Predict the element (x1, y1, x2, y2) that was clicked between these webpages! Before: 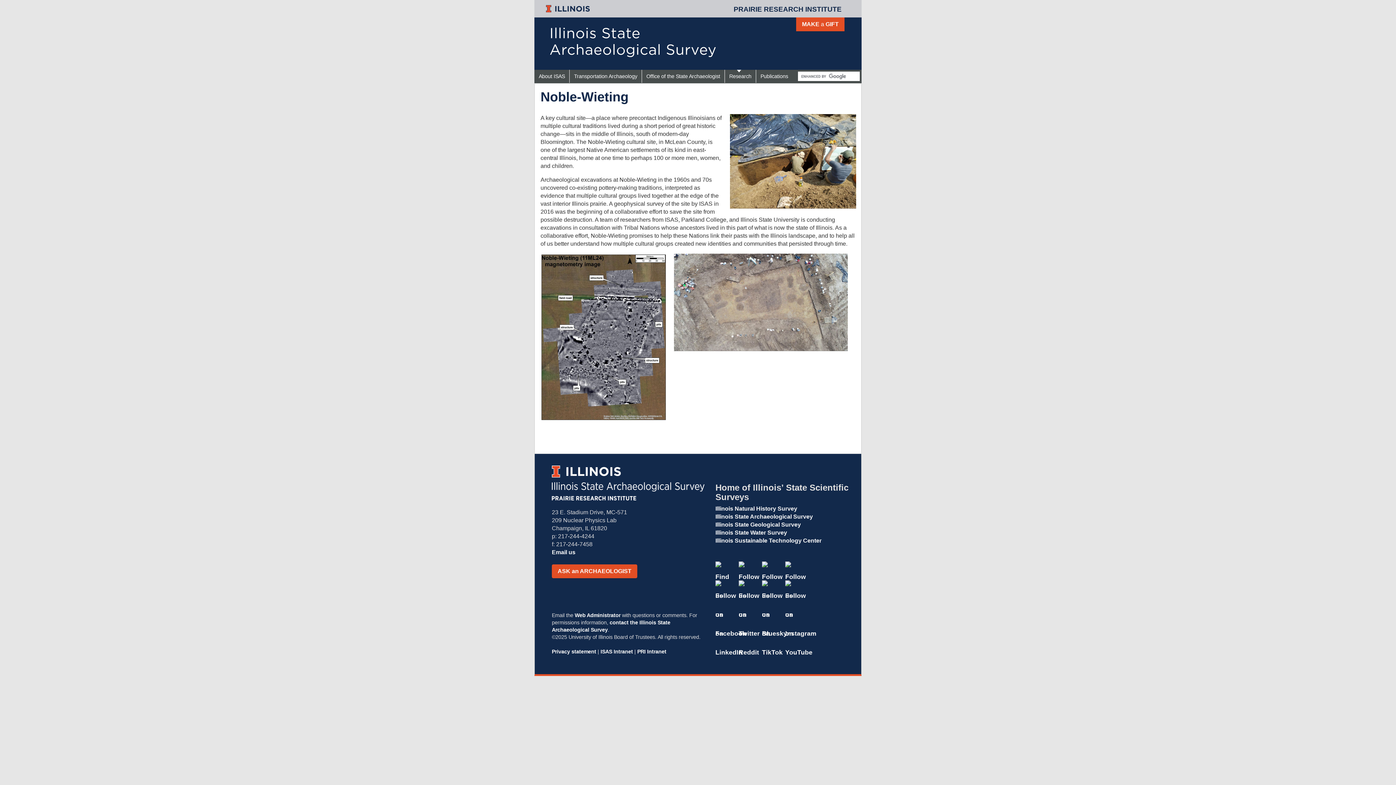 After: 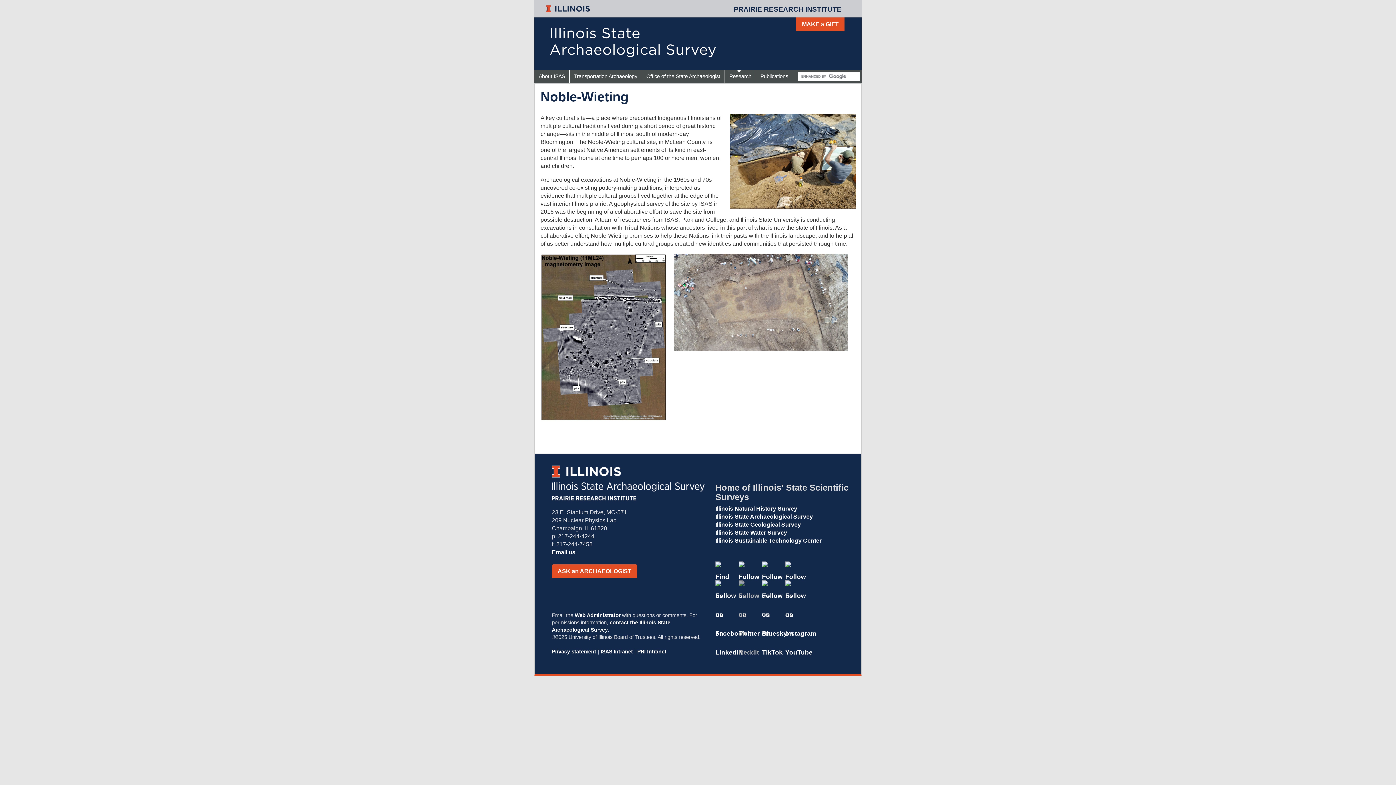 Action: bbox: (738, 581, 747, 588) label: Reddit, opens new window